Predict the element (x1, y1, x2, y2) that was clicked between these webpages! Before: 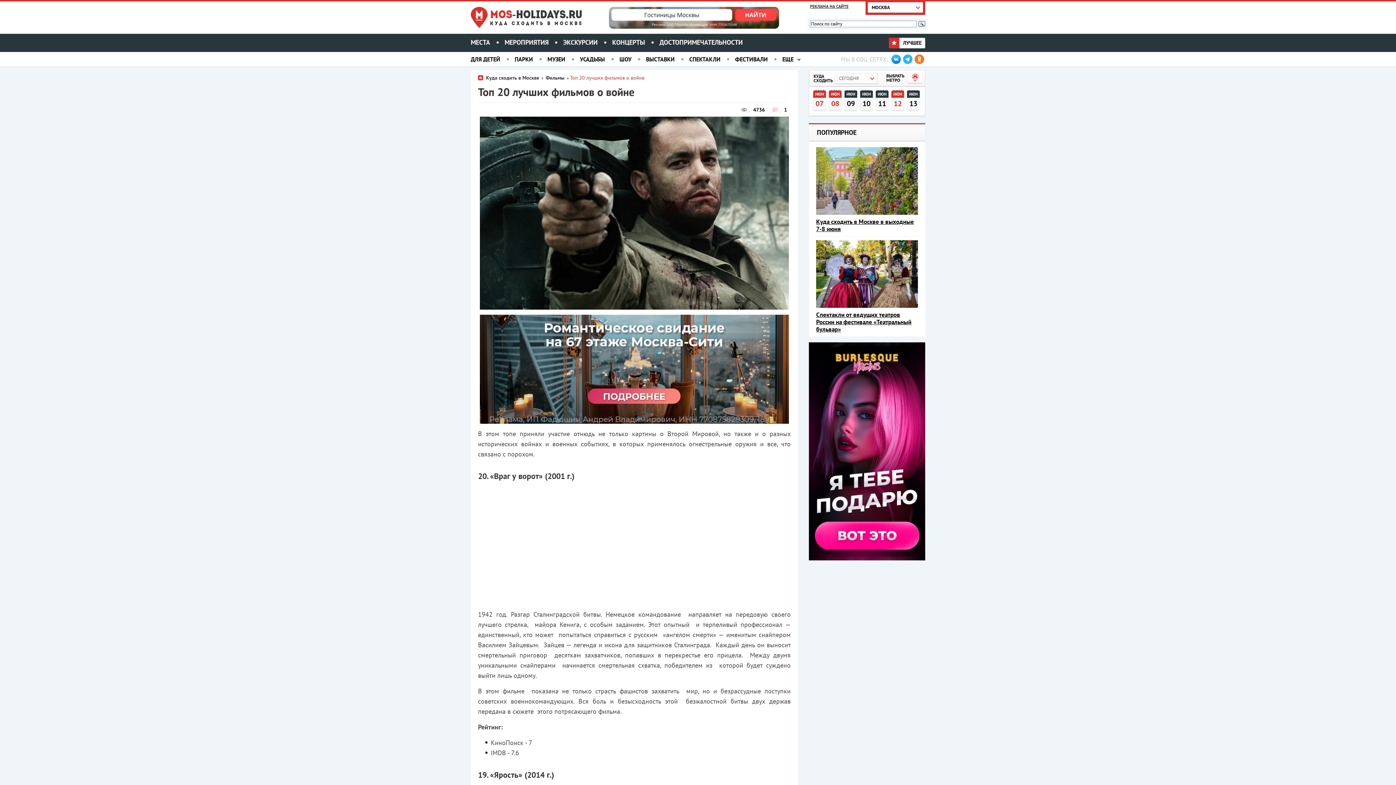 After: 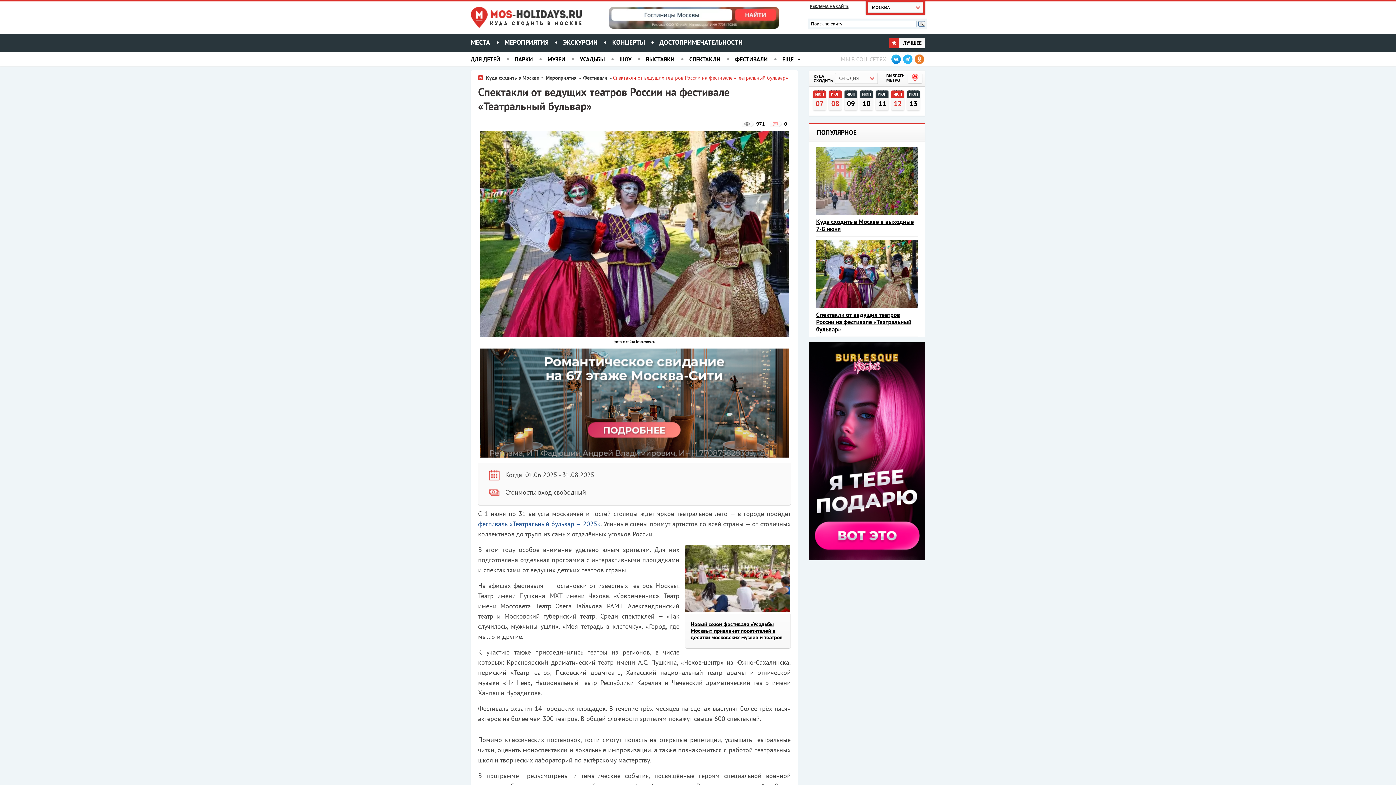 Action: bbox: (816, 302, 918, 309)